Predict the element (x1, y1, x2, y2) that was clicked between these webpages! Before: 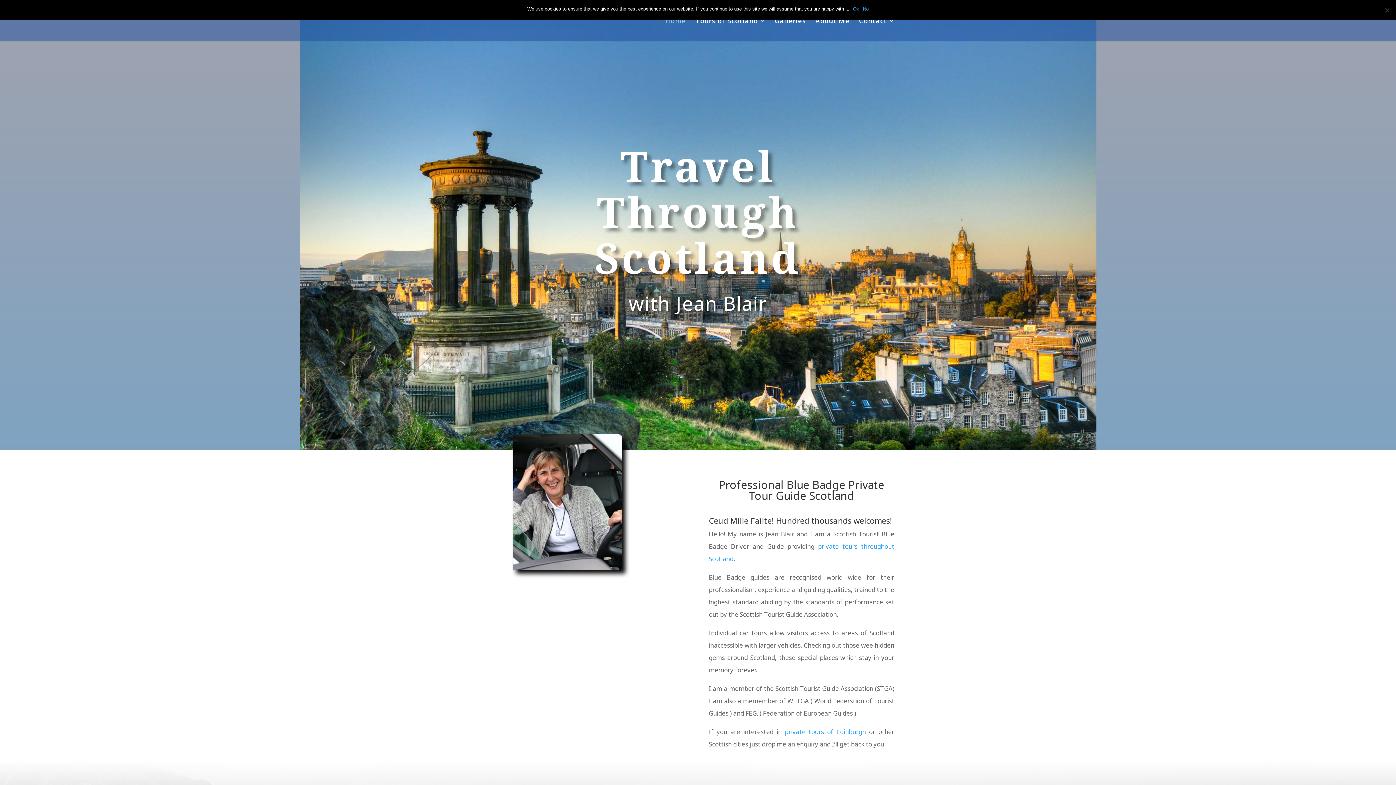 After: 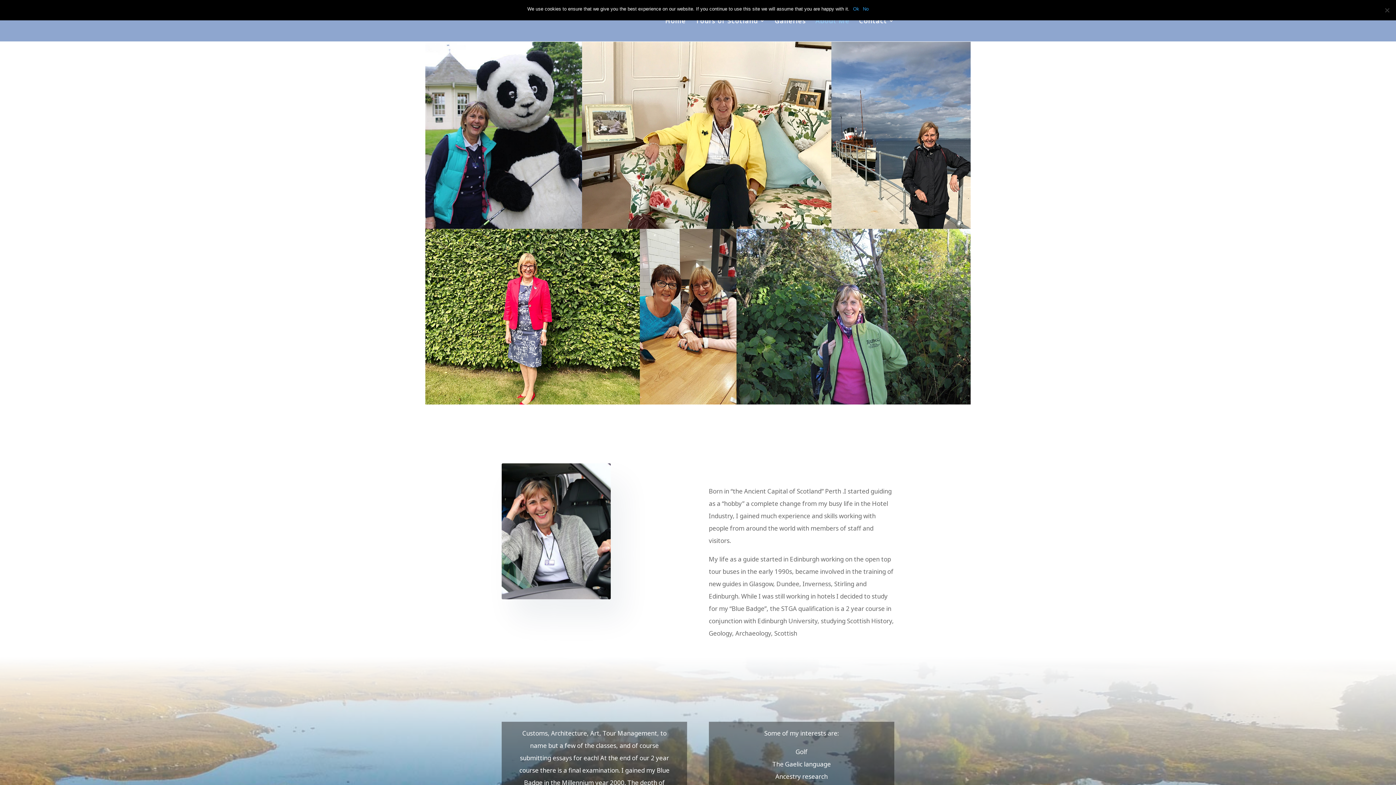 Action: label: About Me bbox: (815, 18, 849, 41)